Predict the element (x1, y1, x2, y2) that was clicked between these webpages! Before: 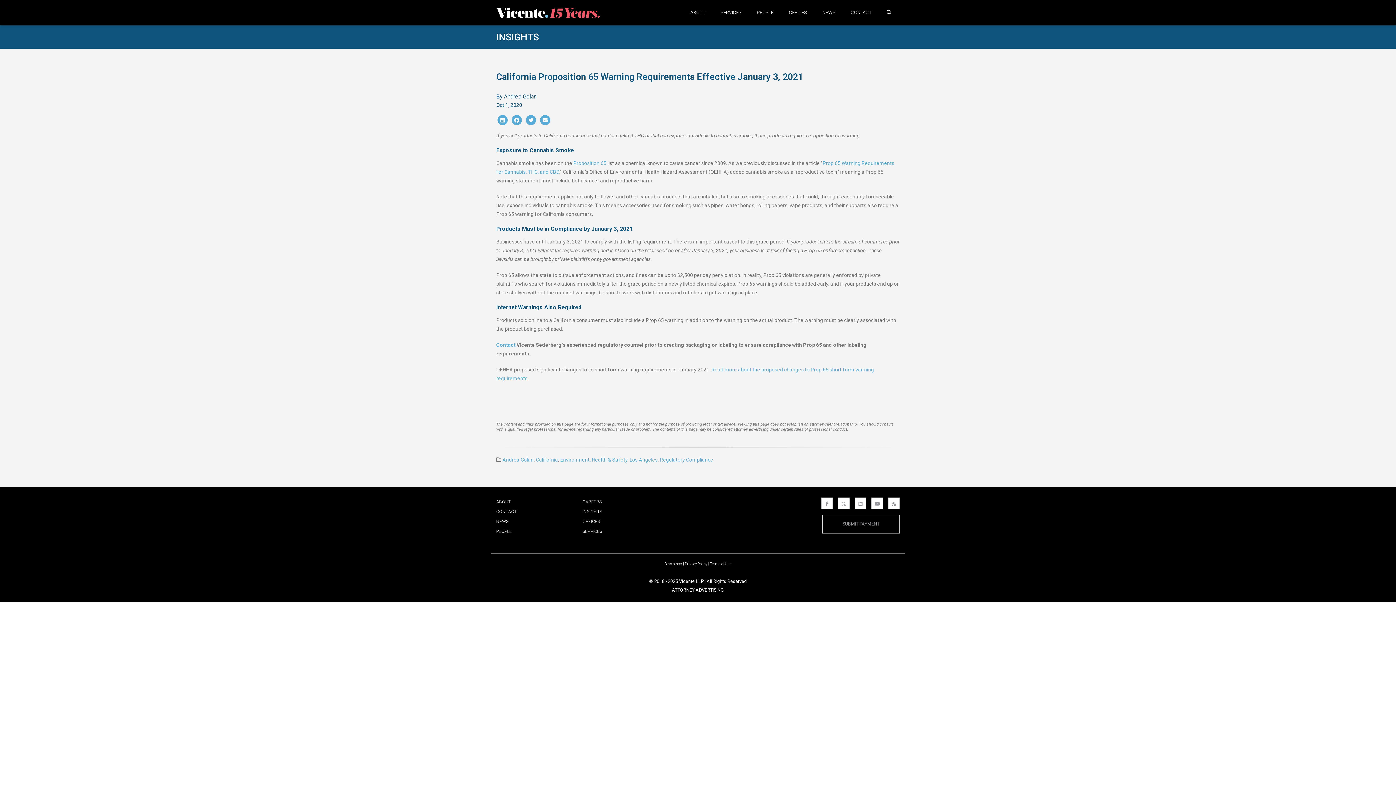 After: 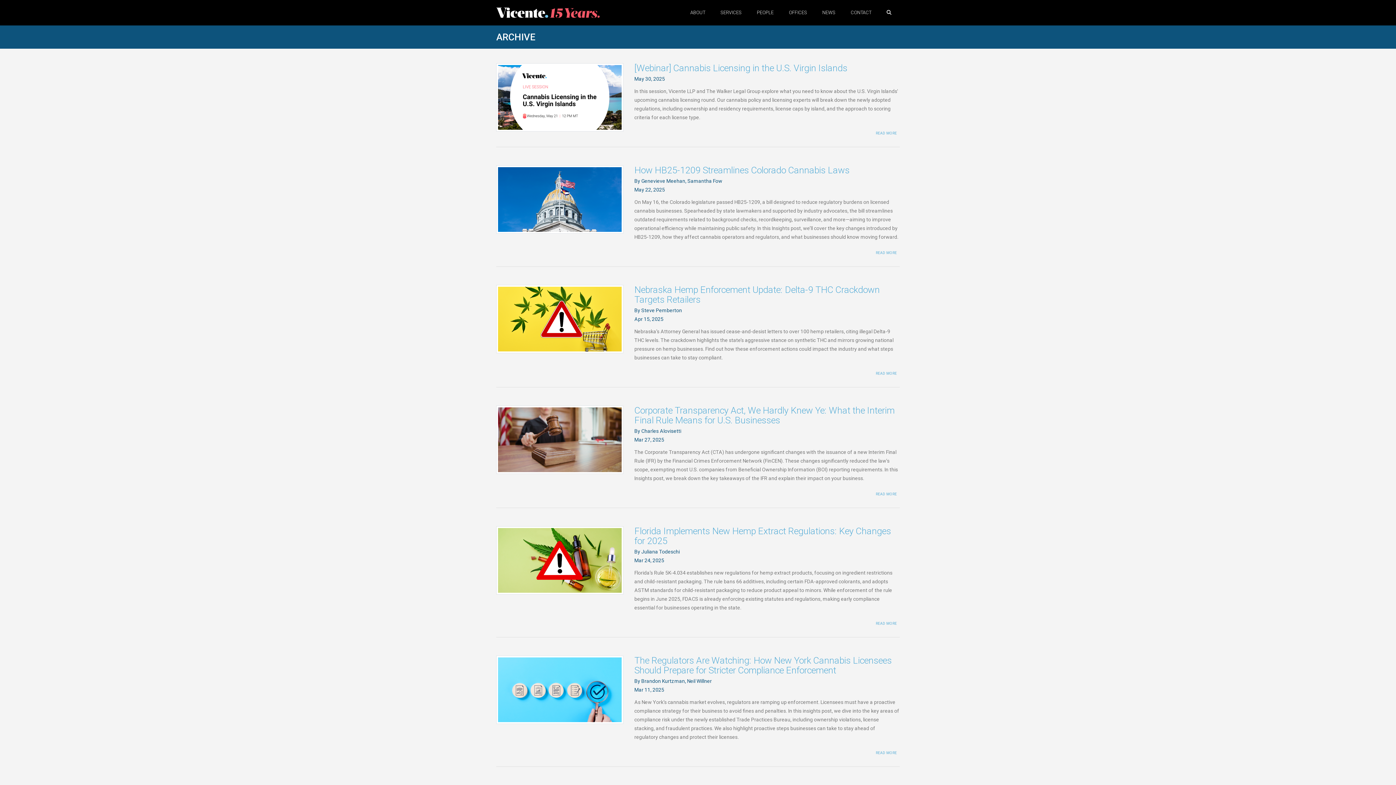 Action: label: Regulatory Compliance bbox: (660, 457, 713, 462)